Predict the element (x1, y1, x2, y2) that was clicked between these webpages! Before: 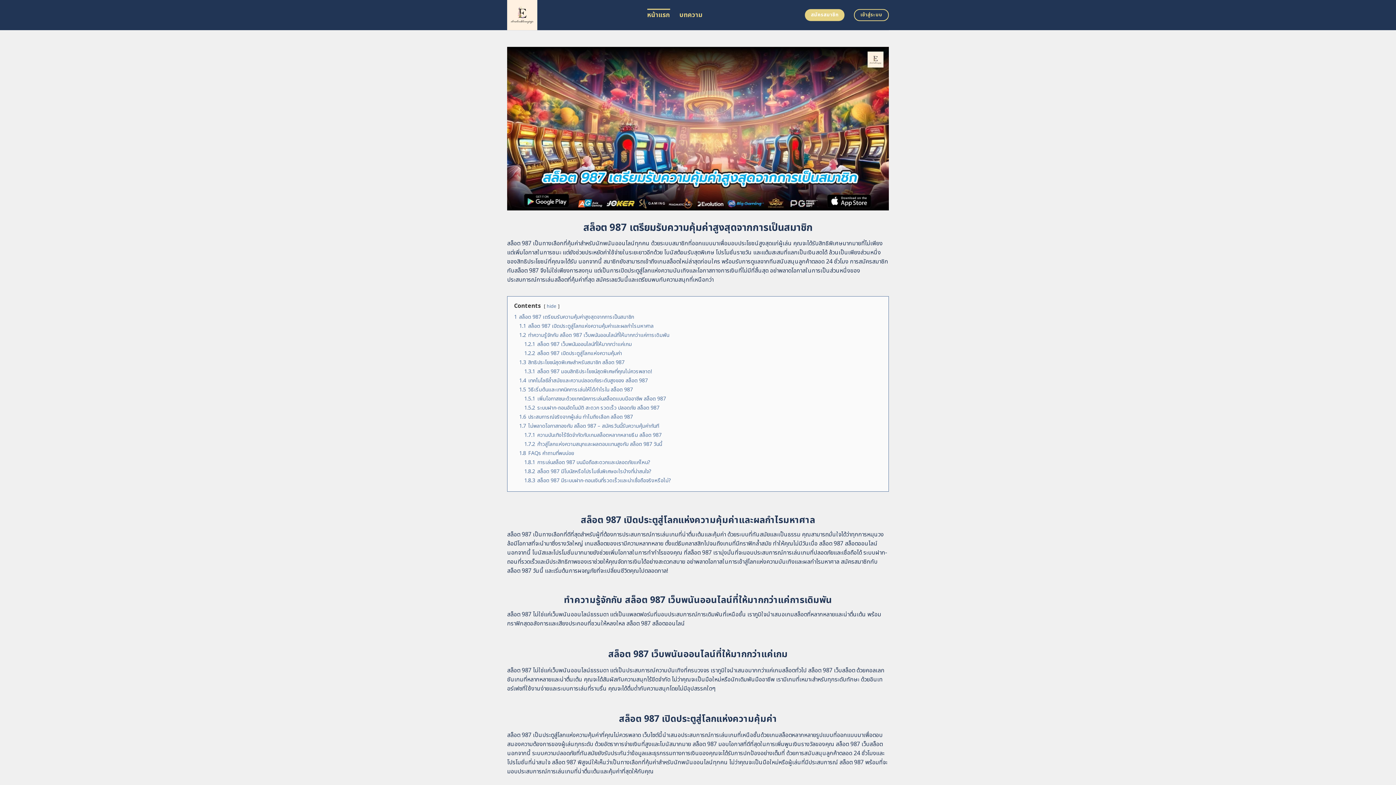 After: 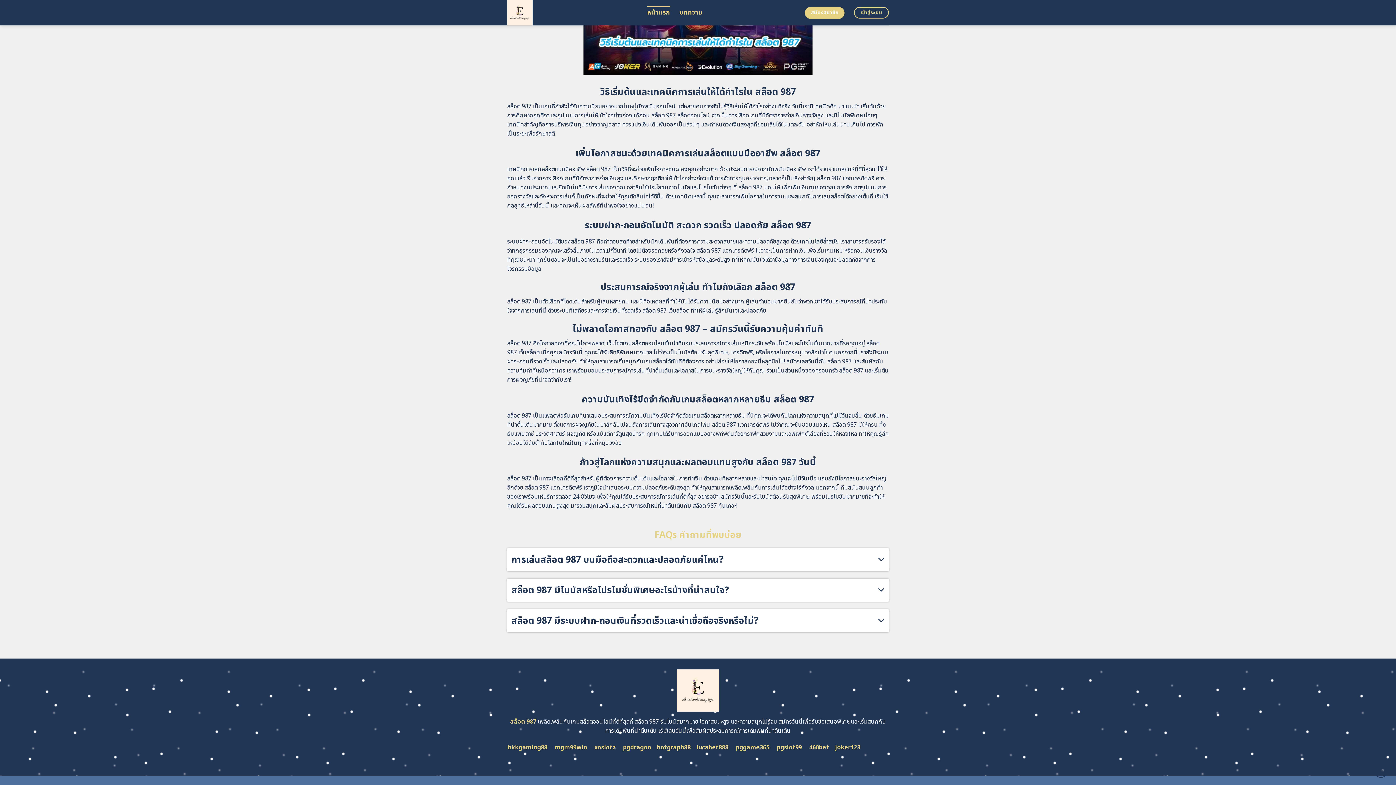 Action: bbox: (519, 386, 633, 393) label: 1.5 วิธีเริ่มต้นและเทคนิคการเล่นให้ได้กำไรใน สล็อต 987